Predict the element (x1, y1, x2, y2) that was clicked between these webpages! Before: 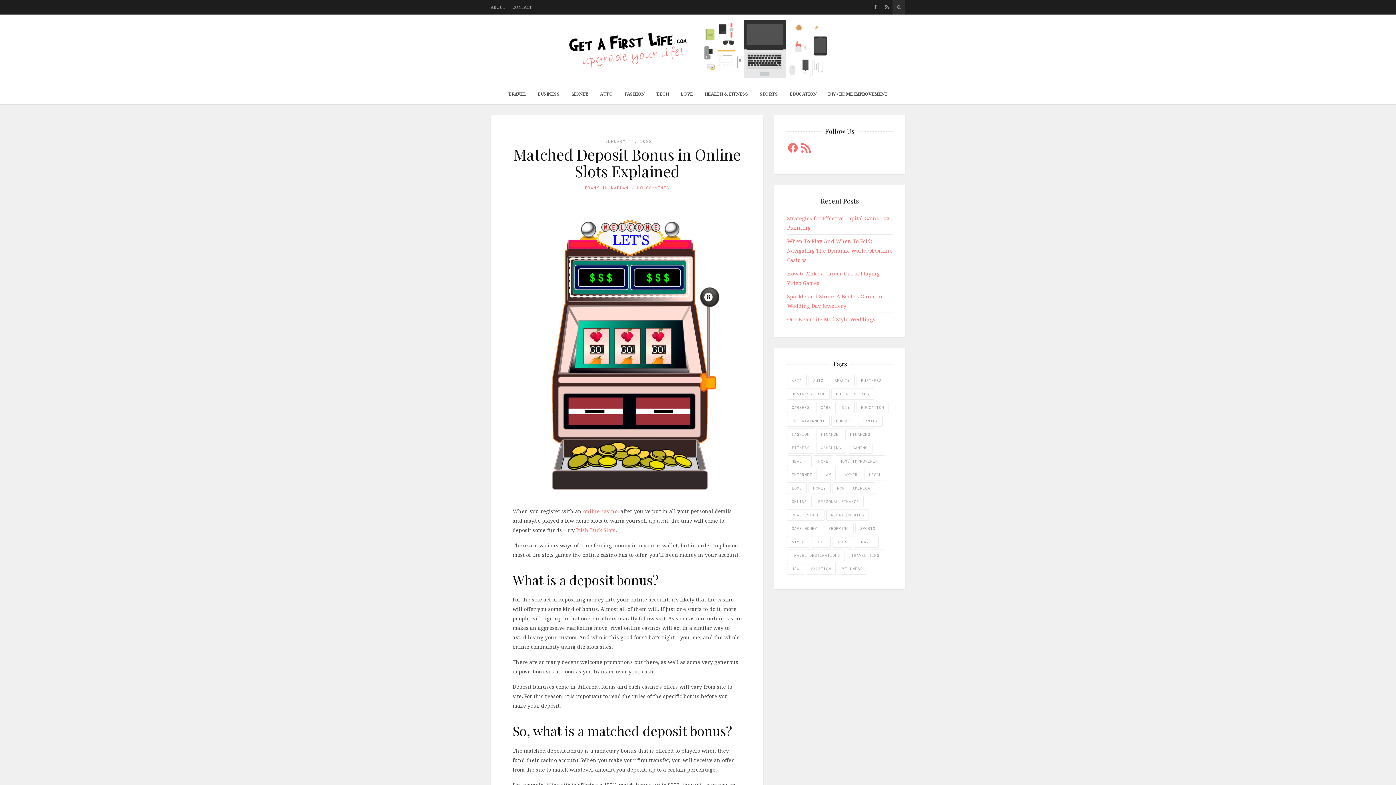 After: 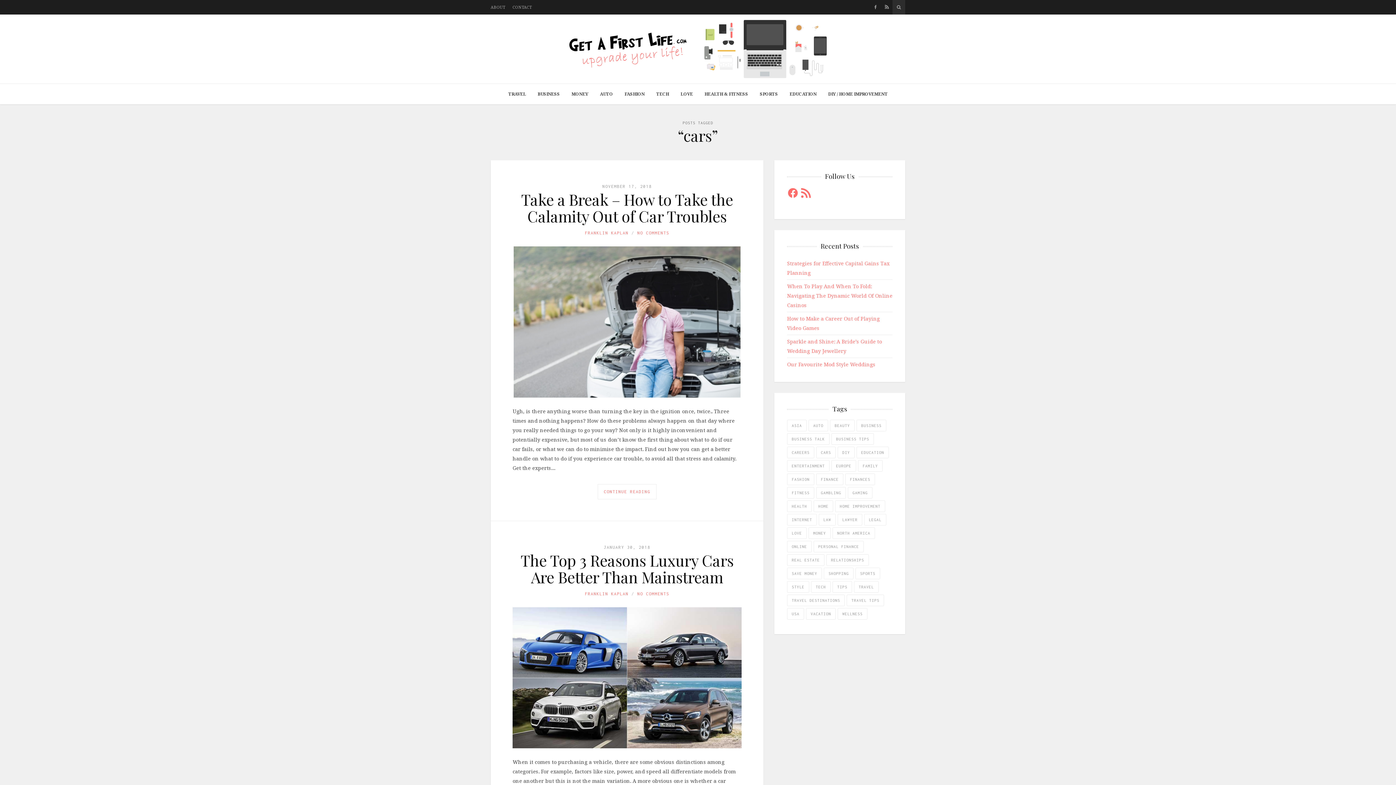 Action: label: cars (22 items) bbox: (816, 401, 836, 413)